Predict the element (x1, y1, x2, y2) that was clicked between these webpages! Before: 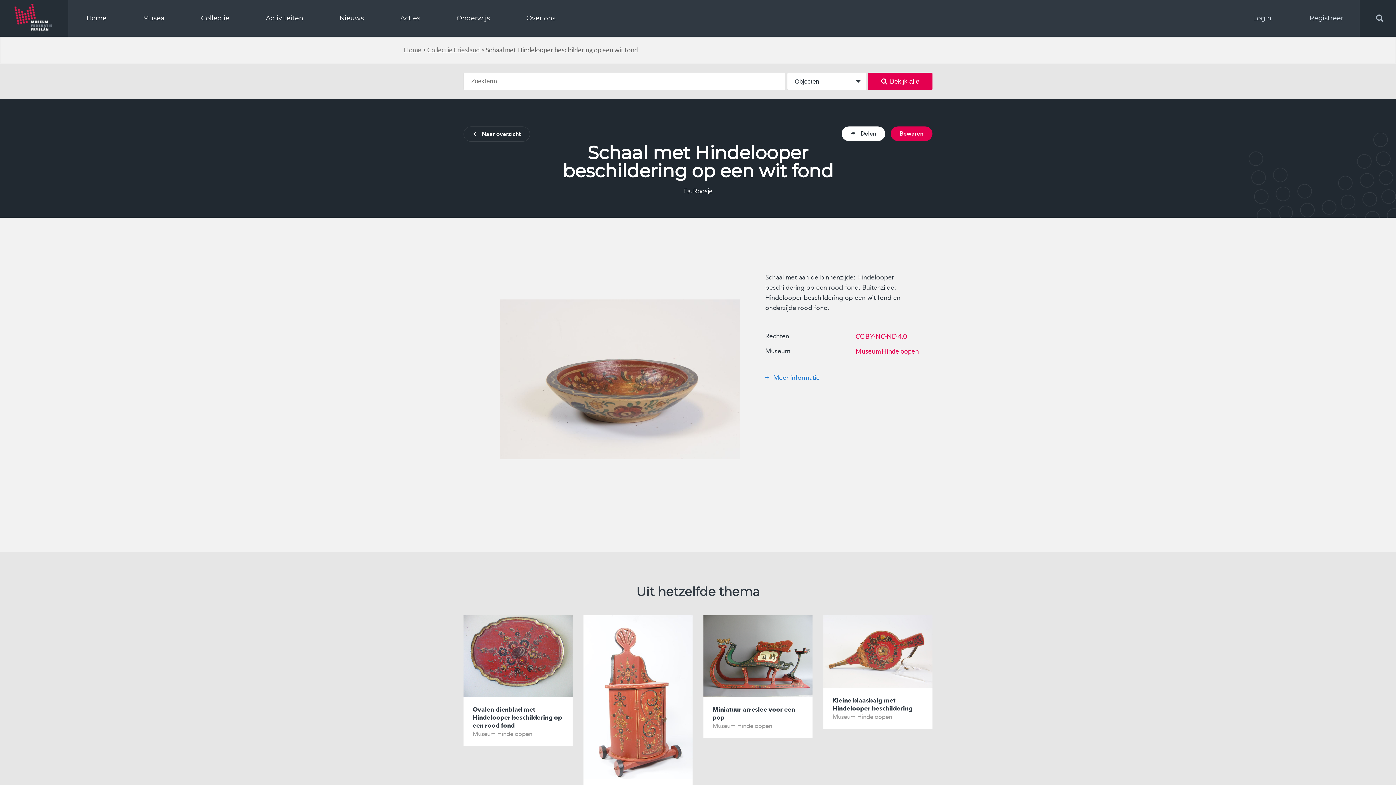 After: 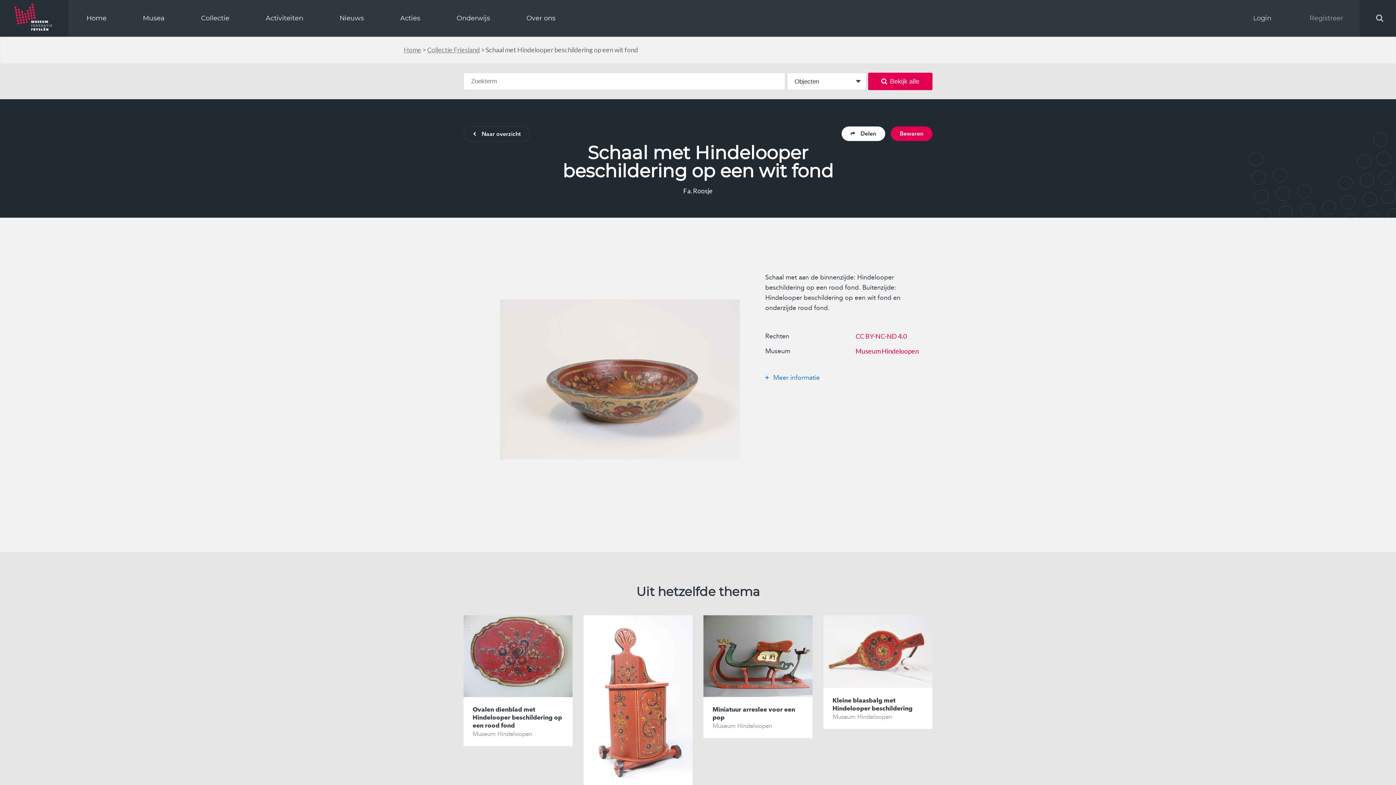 Action: bbox: (1309, 14, 1343, 22) label: Registreer